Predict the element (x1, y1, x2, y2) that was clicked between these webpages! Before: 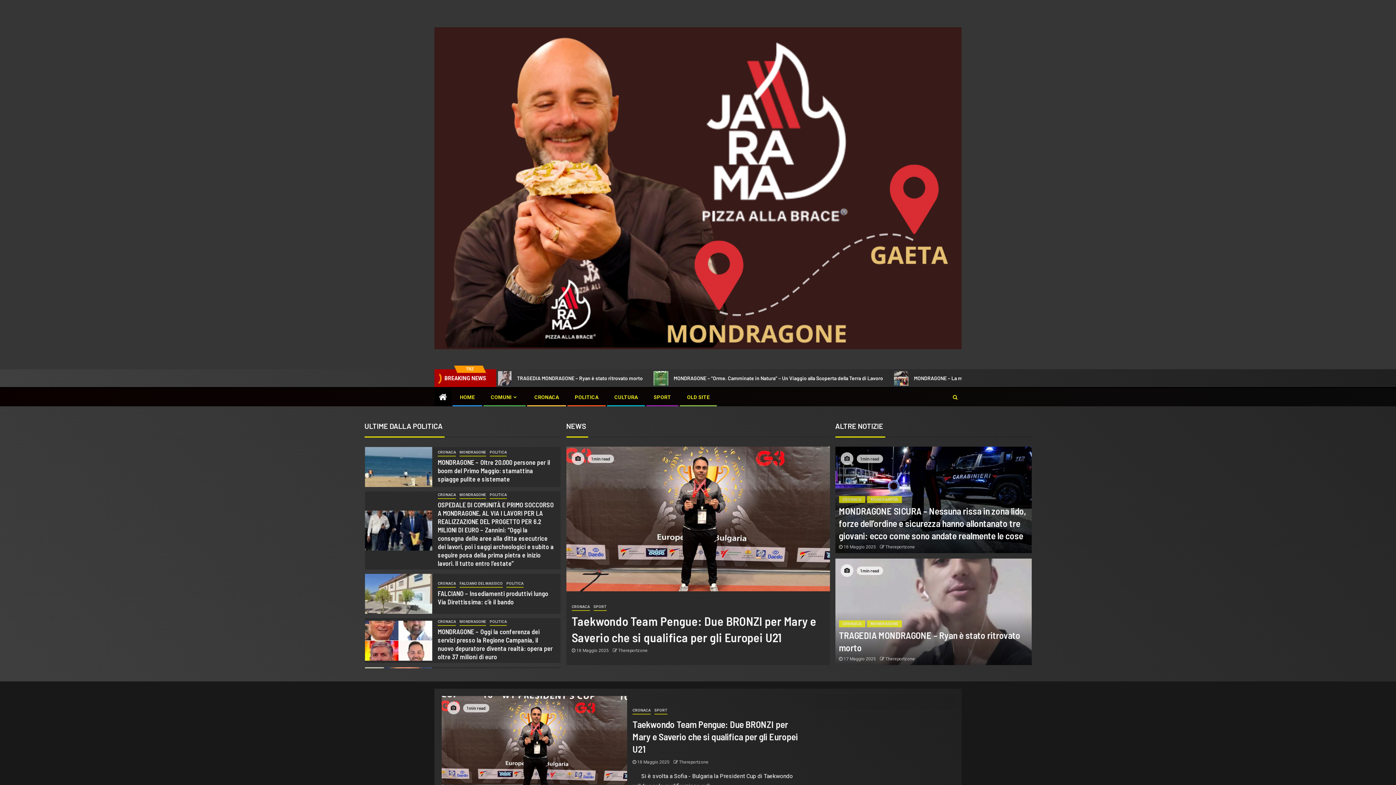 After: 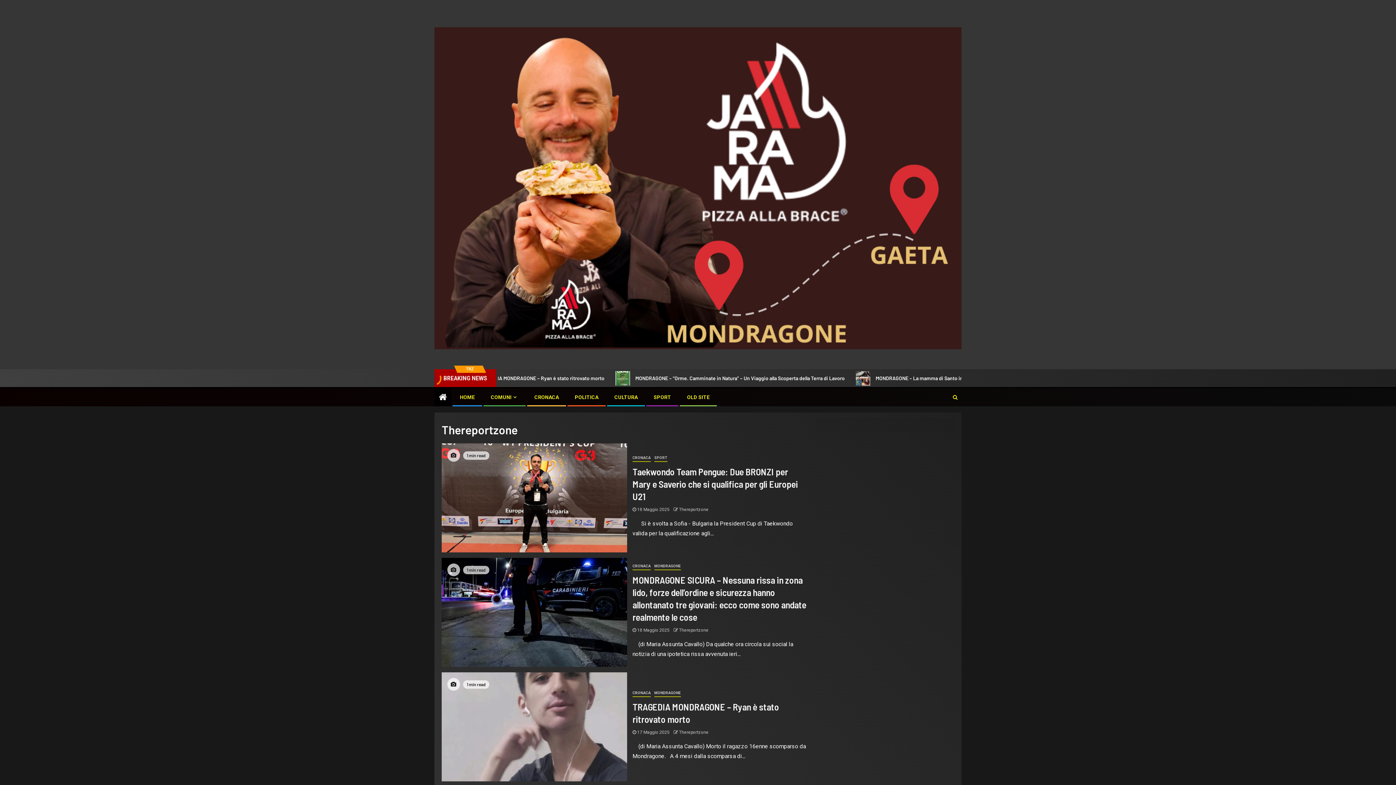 Action: bbox: (885, 656, 915, 661) label: Thereportzone